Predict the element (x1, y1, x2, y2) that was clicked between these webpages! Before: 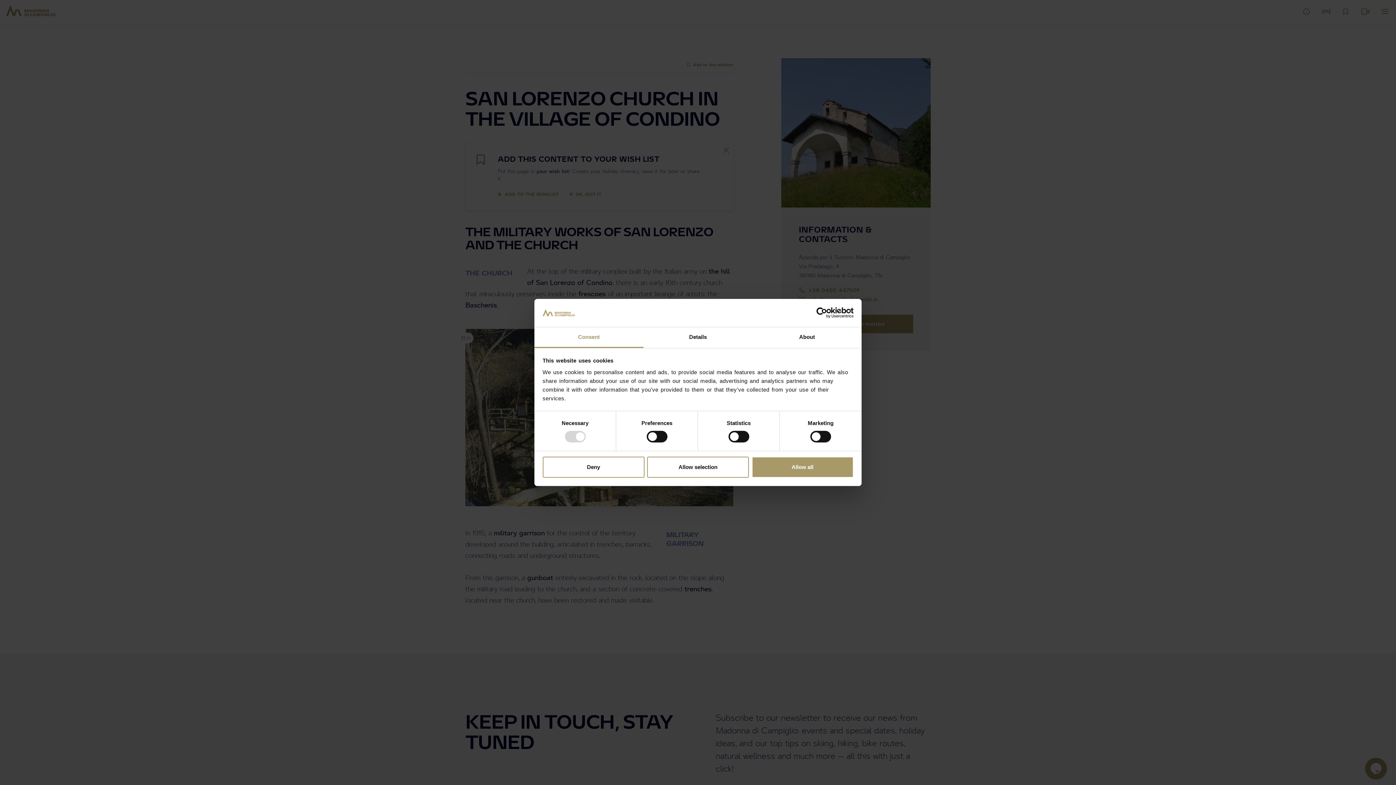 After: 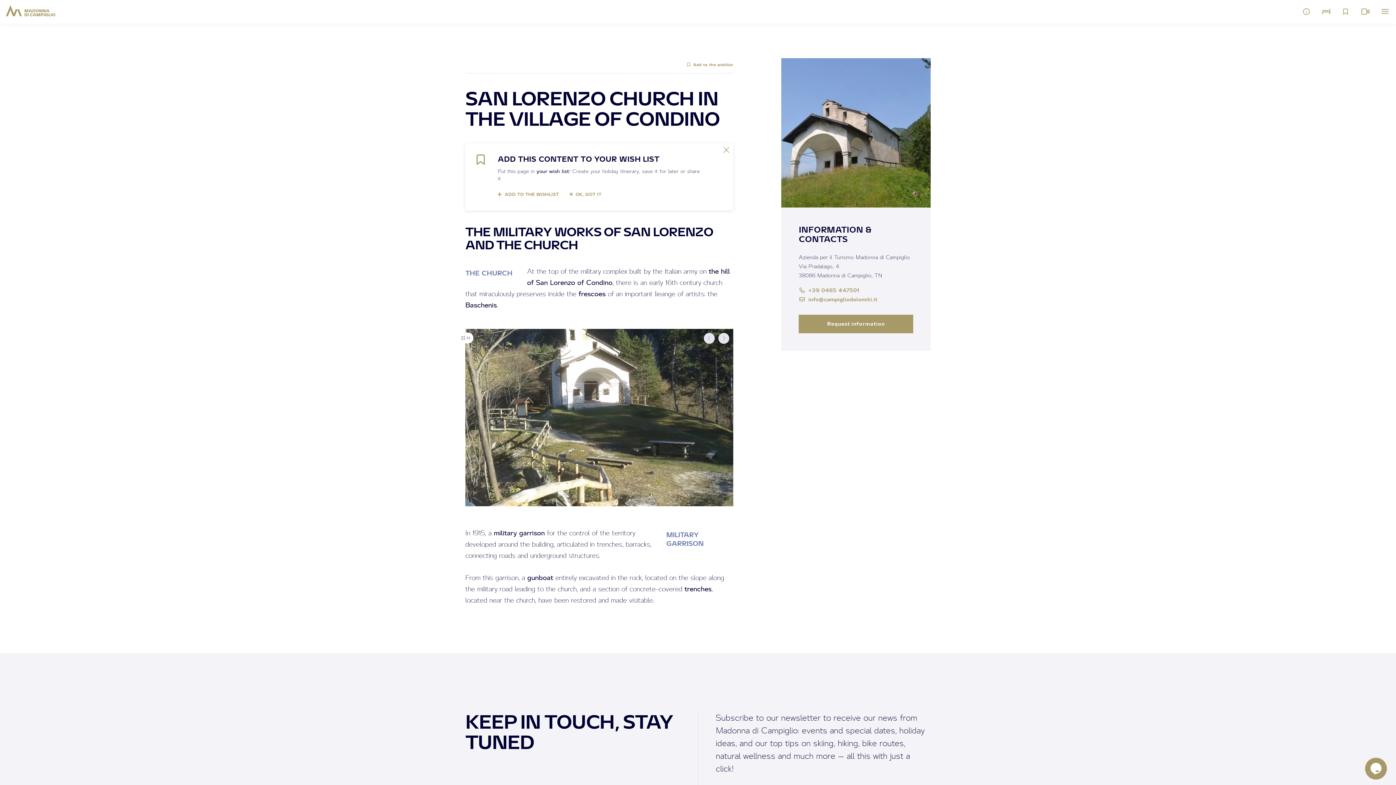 Action: bbox: (751, 456, 853, 477) label: Allow all